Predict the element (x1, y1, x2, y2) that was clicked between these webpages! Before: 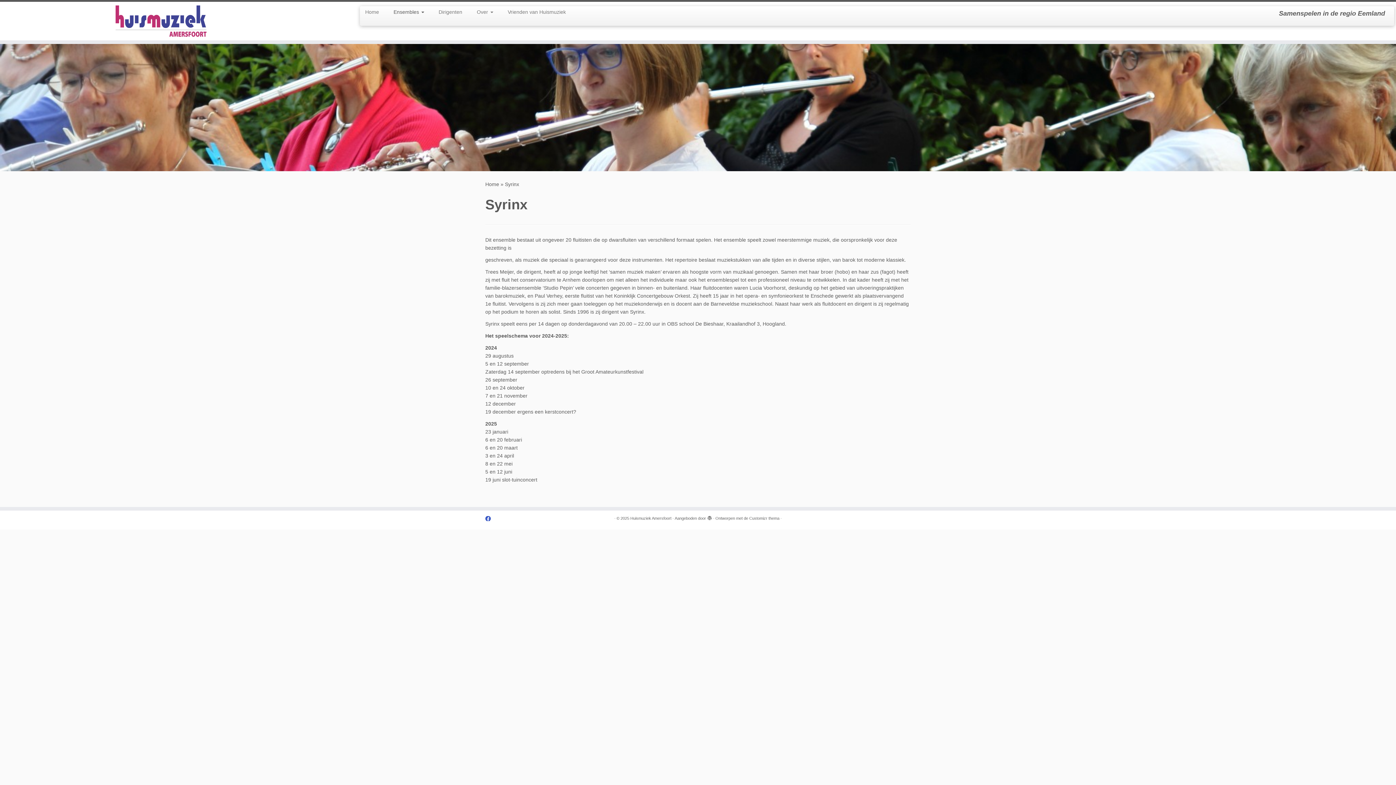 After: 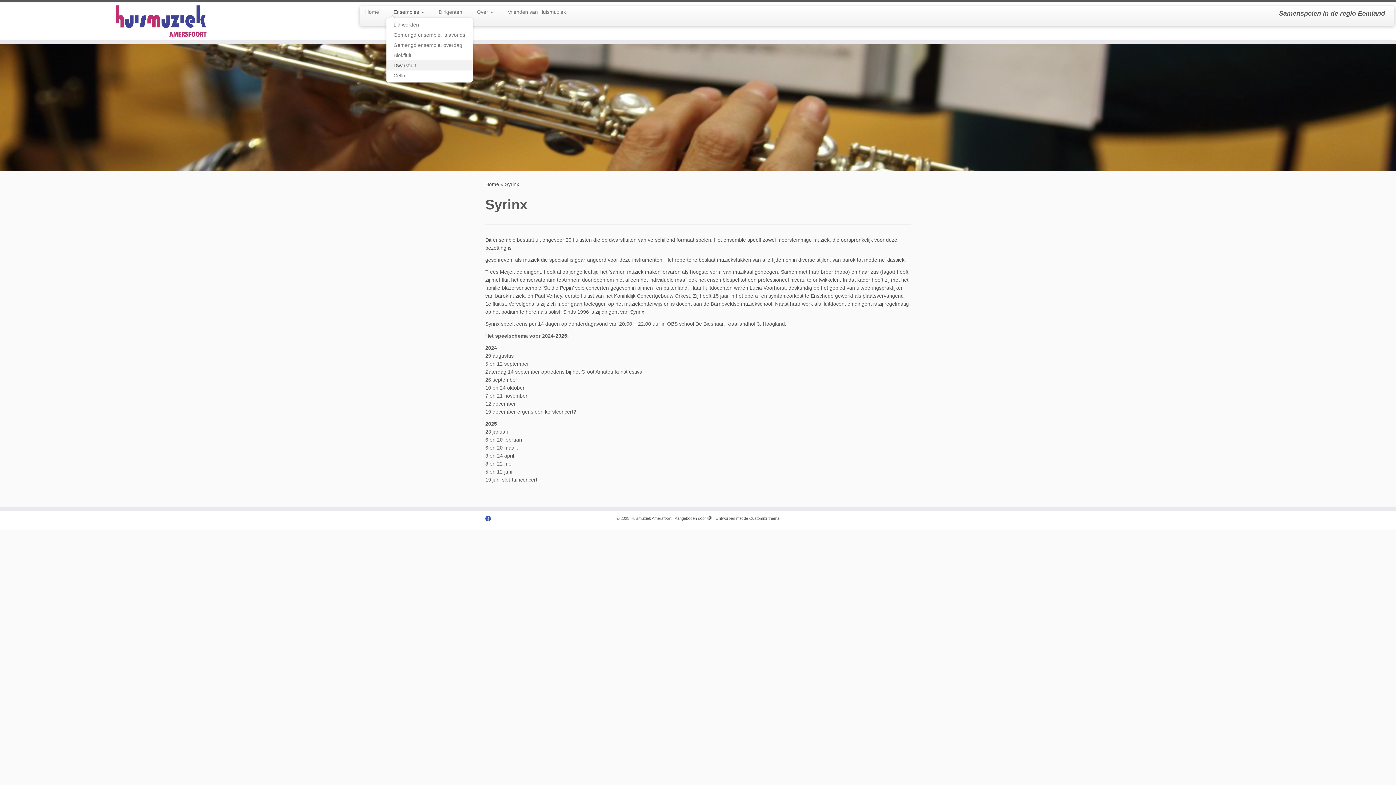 Action: bbox: (386, 6, 431, 17) label: Ensembles 